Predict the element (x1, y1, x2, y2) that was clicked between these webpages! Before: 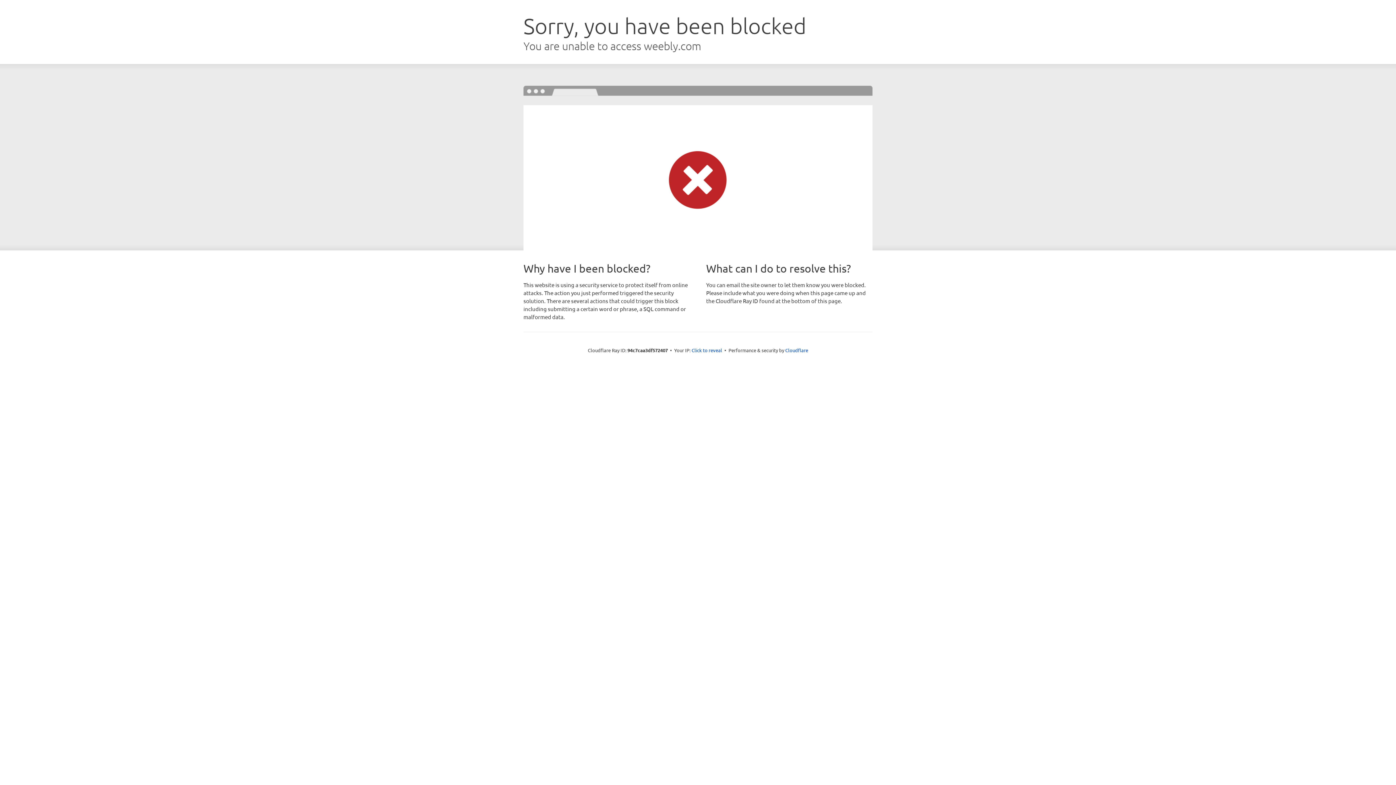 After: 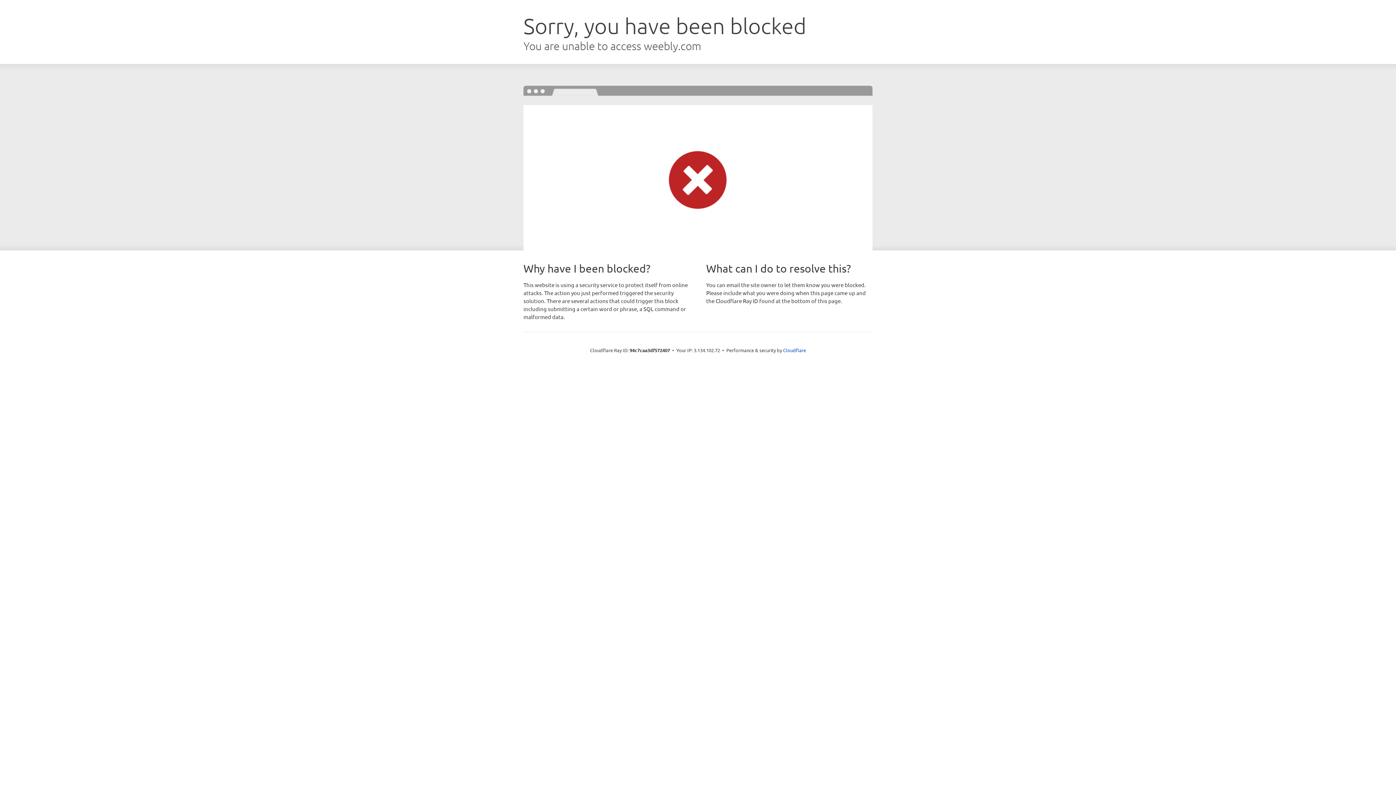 Action: bbox: (691, 346, 722, 353) label: Click to reveal